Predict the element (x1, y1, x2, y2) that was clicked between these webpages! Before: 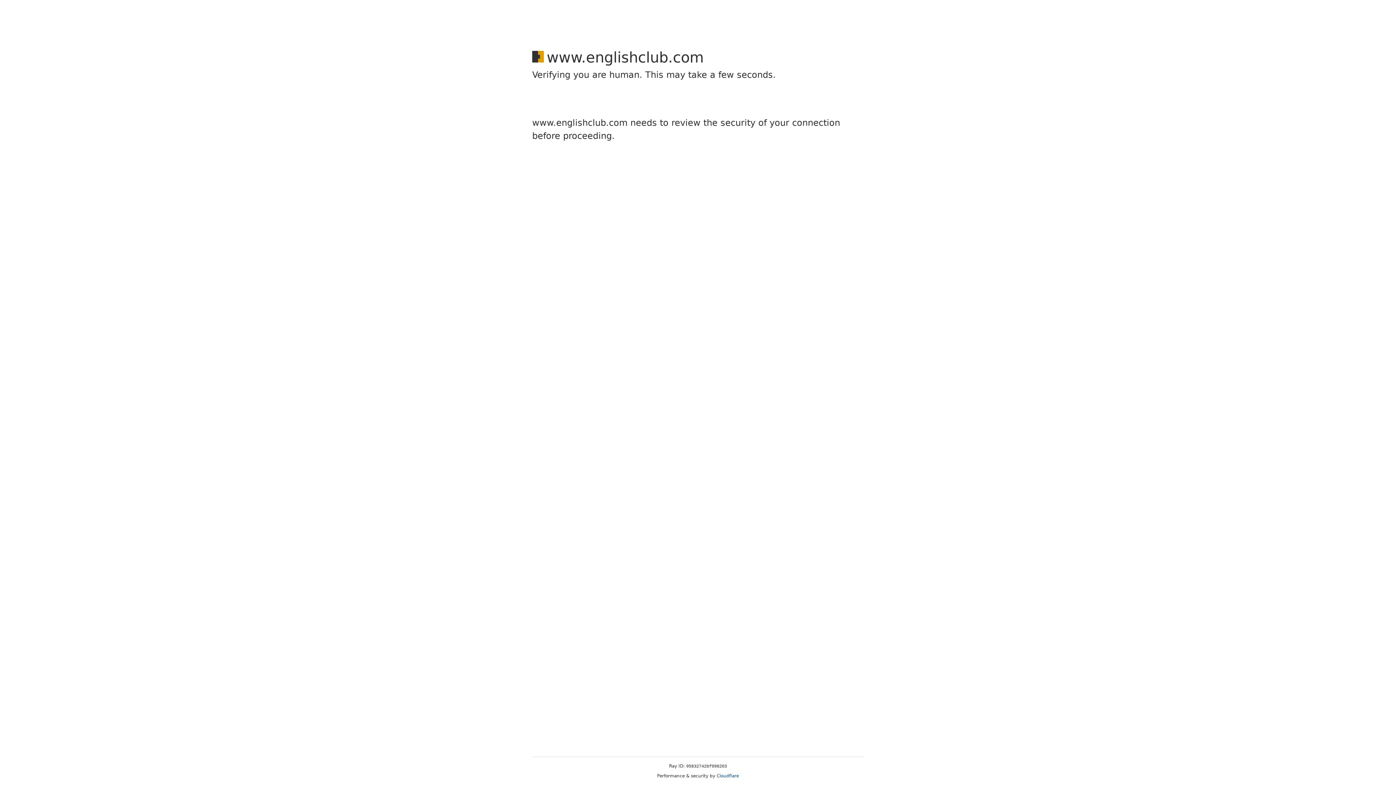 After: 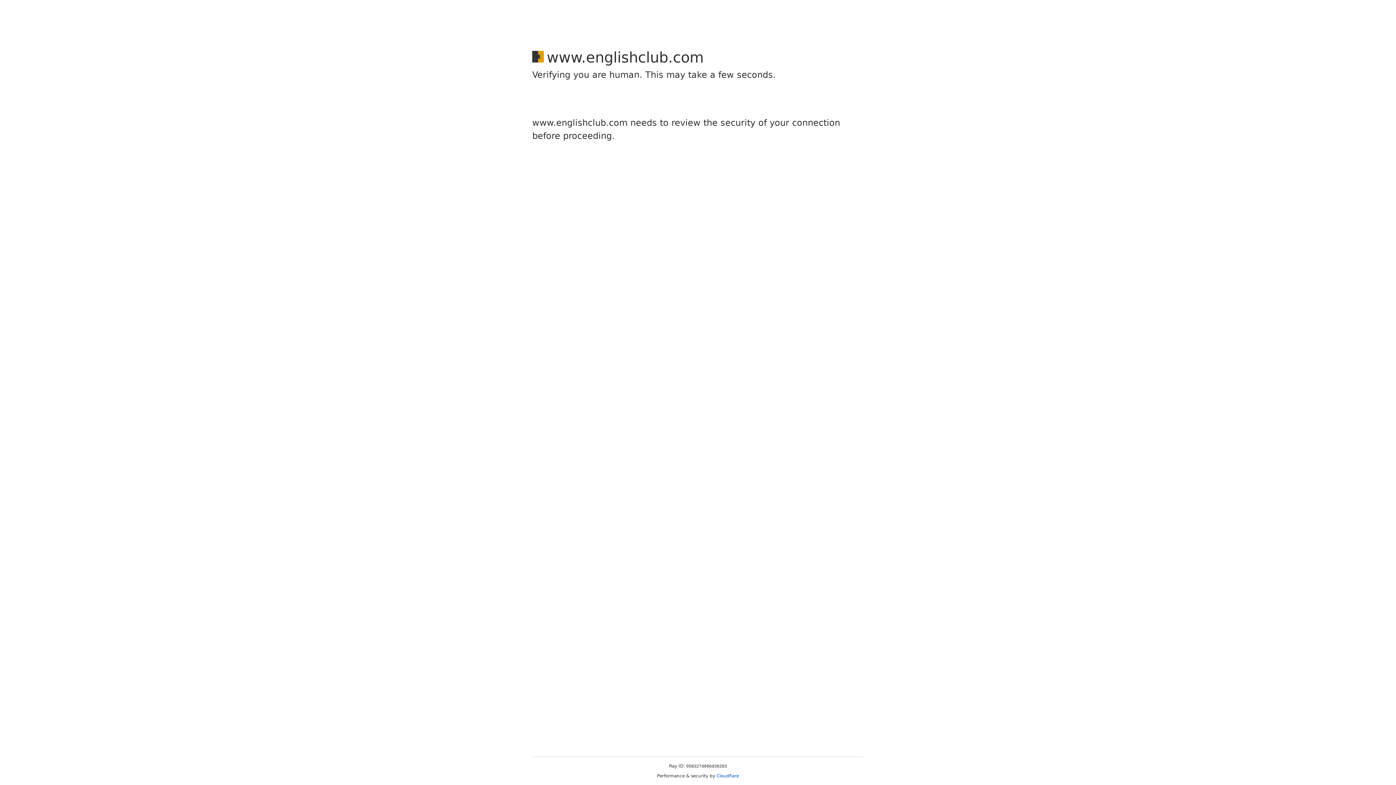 Action: label: Cloudflare bbox: (716, 773, 739, 778)